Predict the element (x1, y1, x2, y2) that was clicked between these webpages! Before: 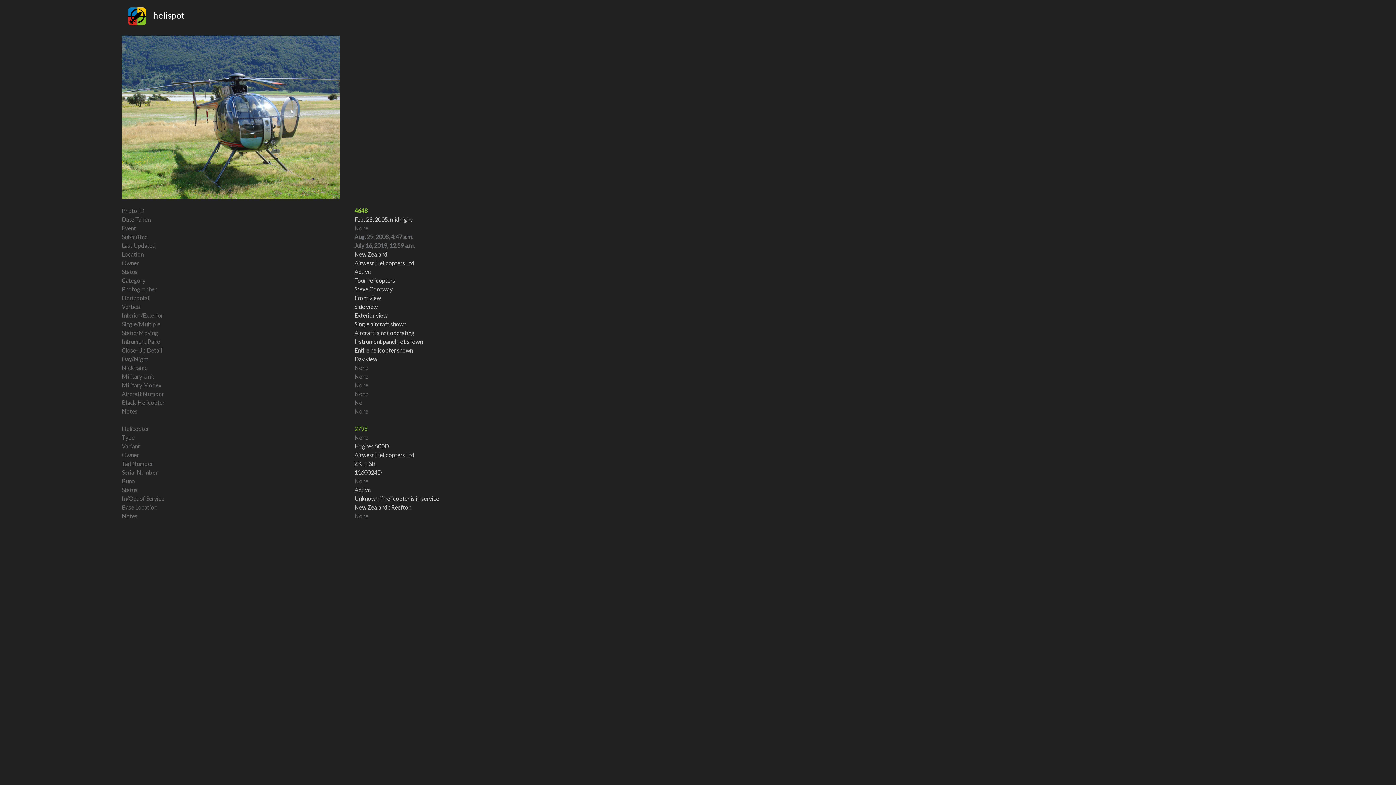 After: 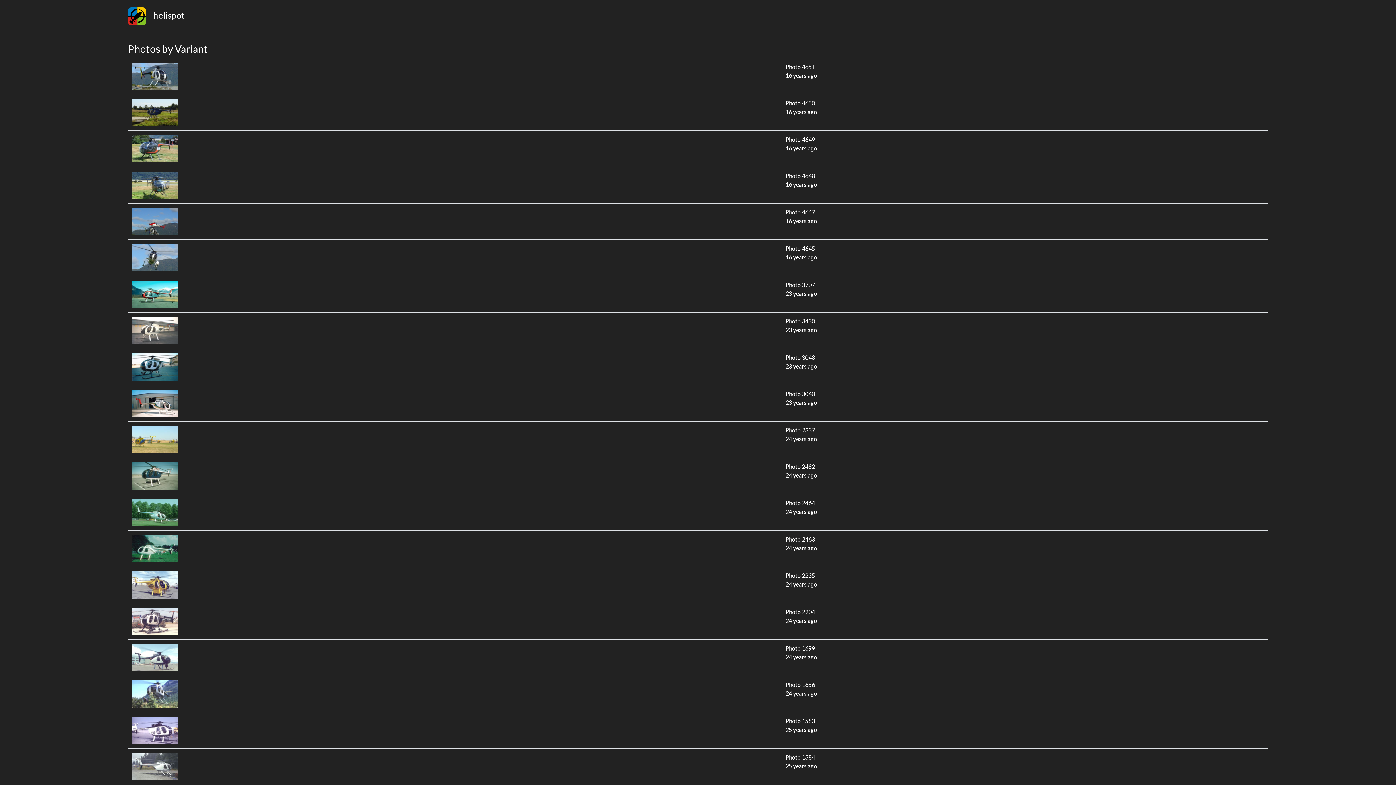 Action: bbox: (354, 442, 389, 449) label: Hughes 500D